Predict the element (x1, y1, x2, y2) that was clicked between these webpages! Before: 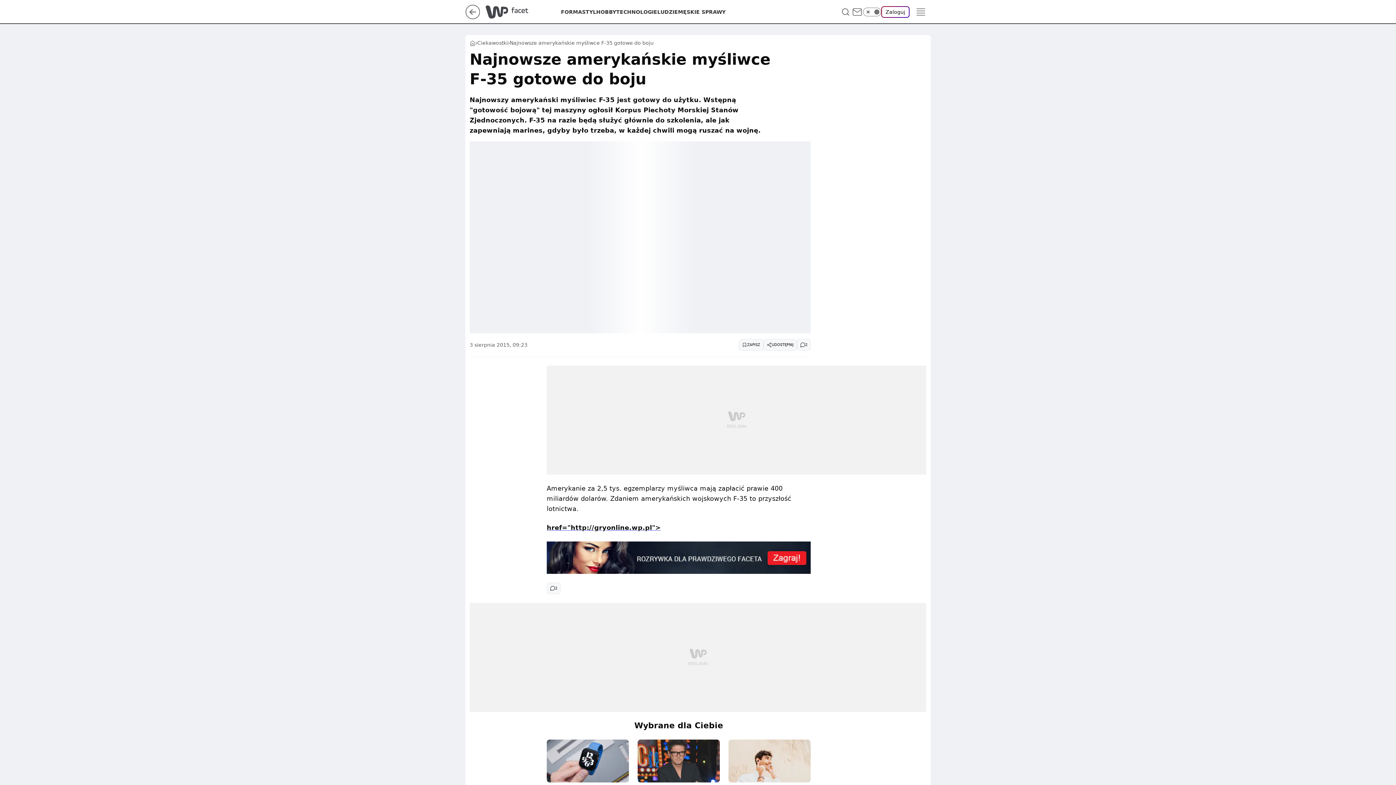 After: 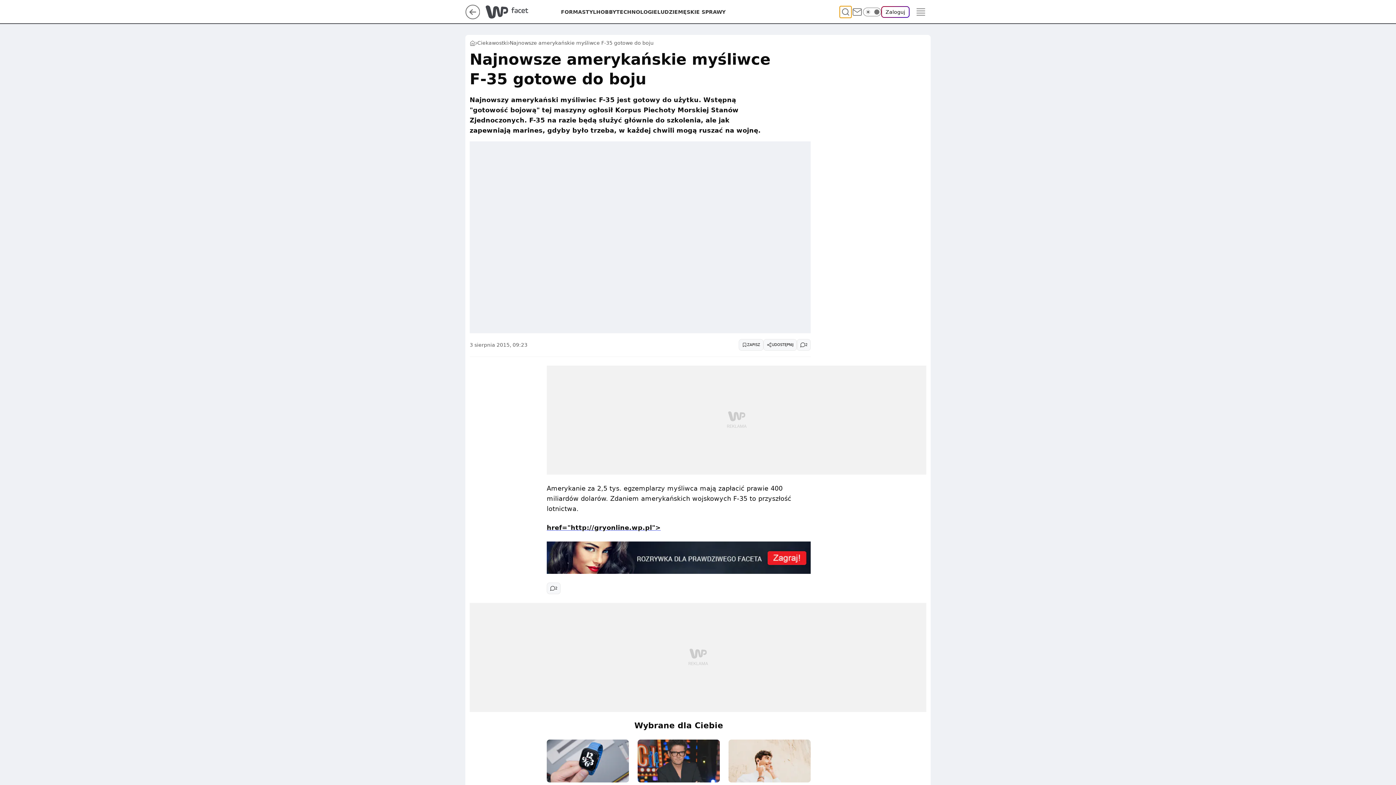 Action: bbox: (840, 6, 851, 17) label: Szukaj